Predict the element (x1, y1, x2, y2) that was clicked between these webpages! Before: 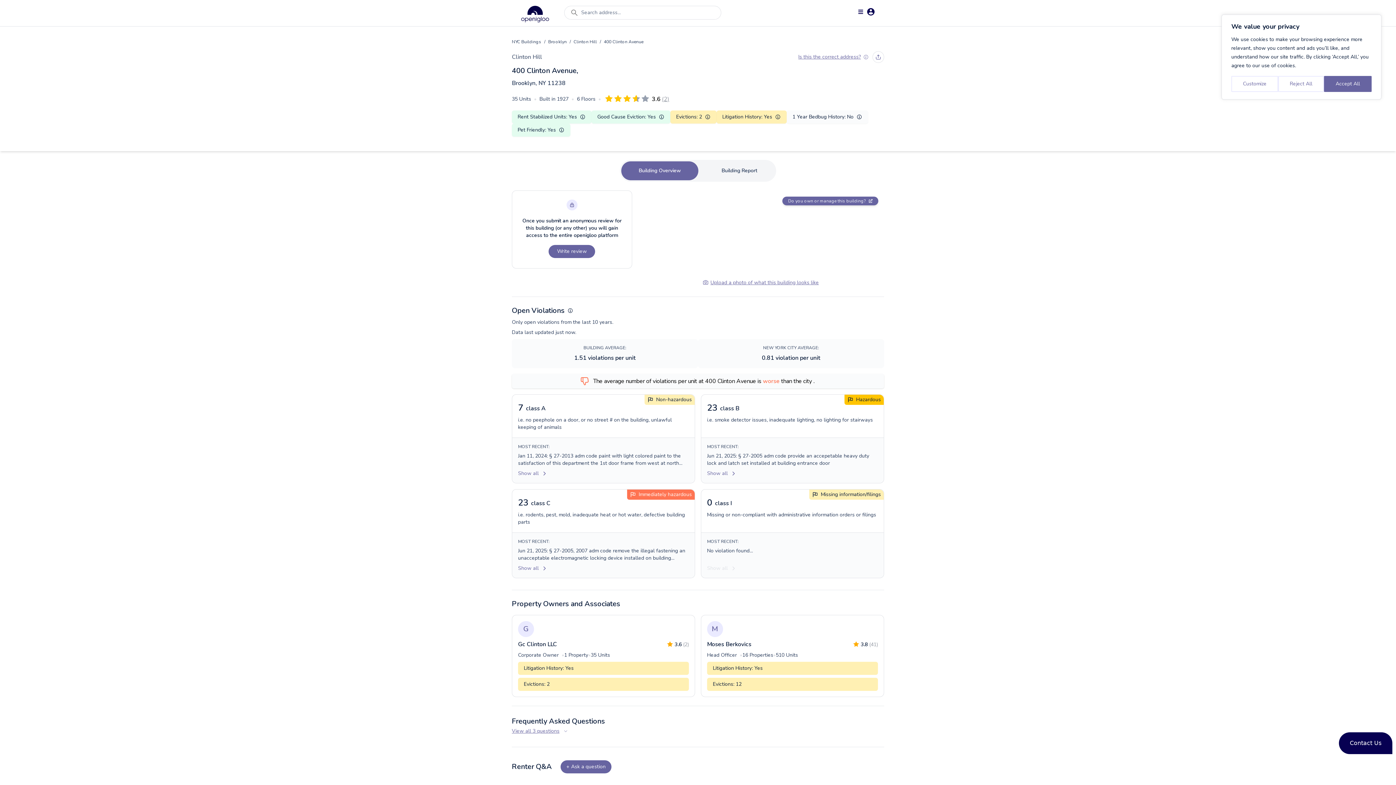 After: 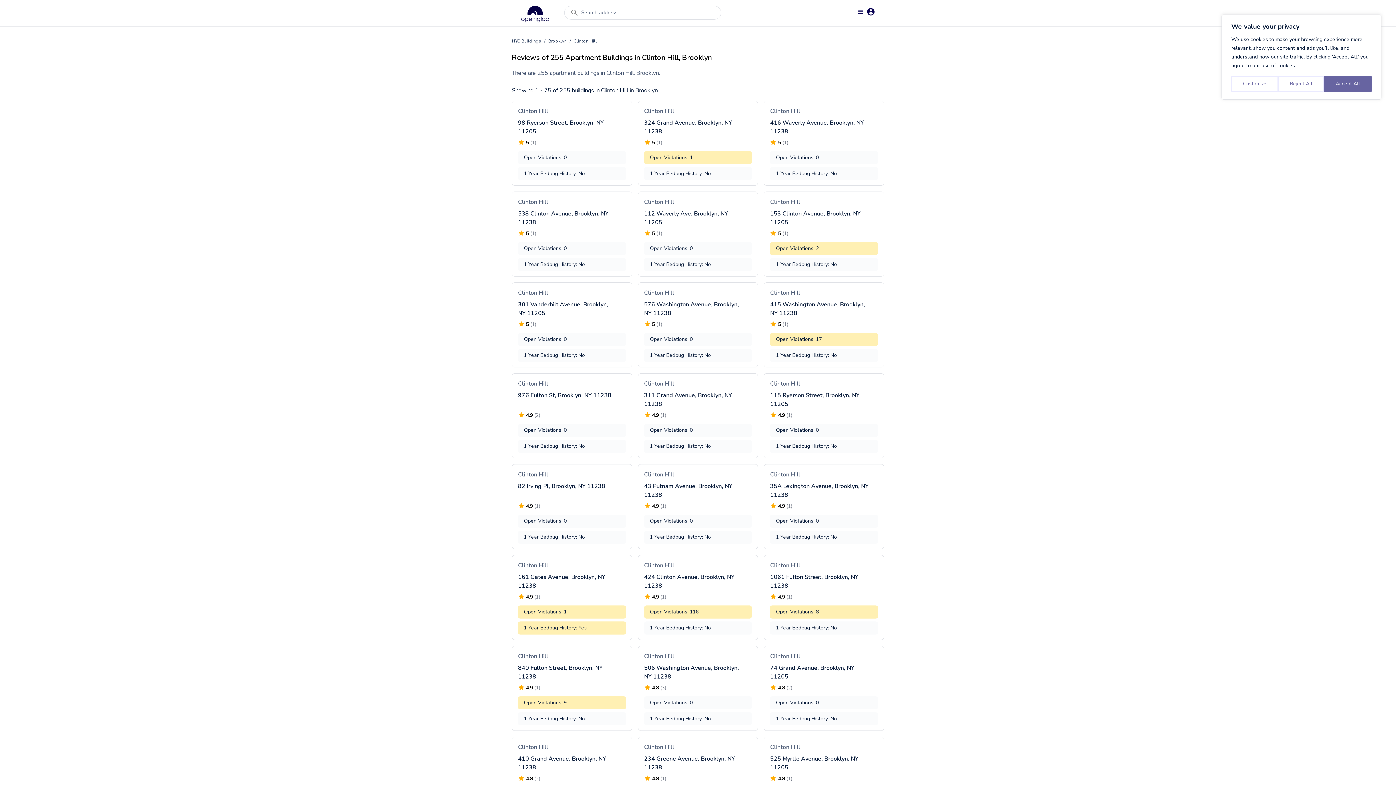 Action: label: Clinton Hill bbox: (573, 38, 597, 45)